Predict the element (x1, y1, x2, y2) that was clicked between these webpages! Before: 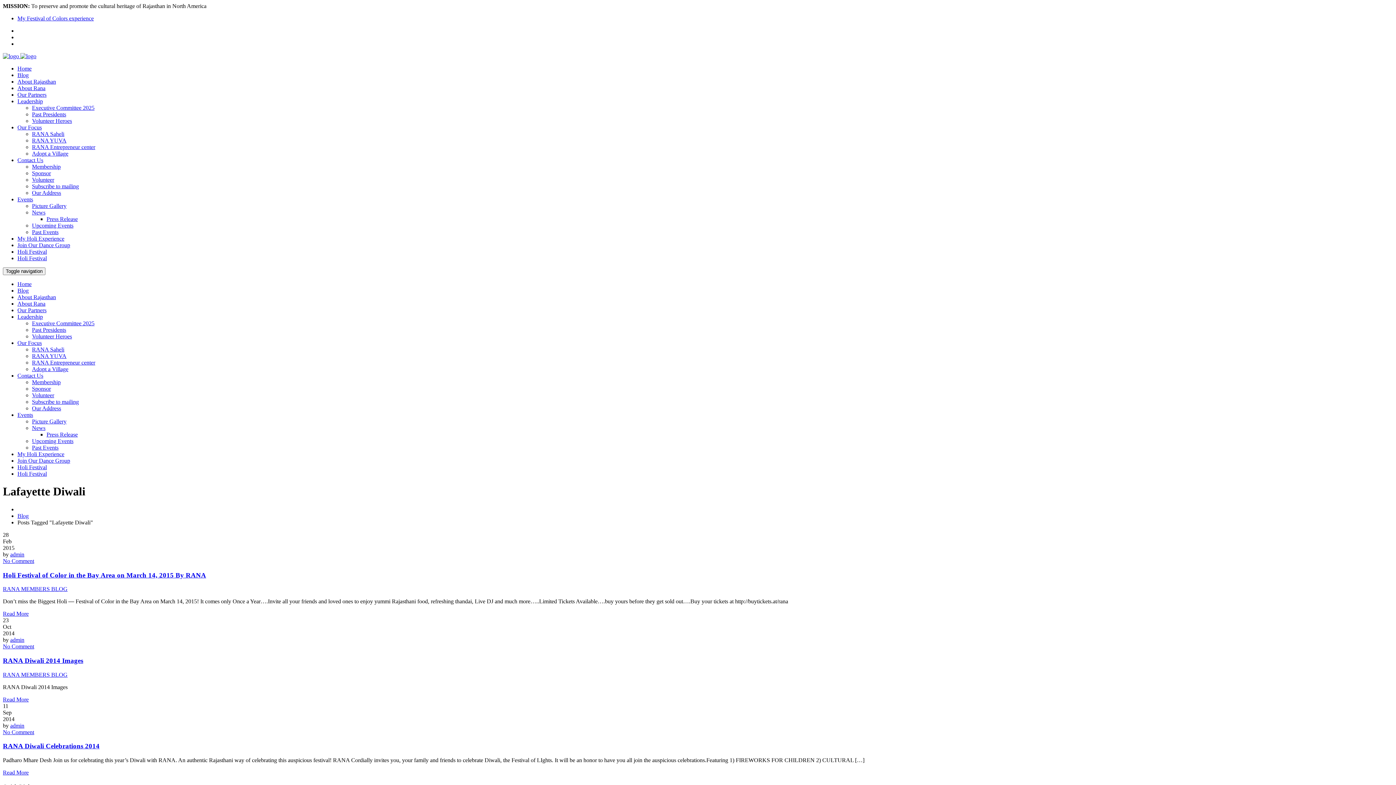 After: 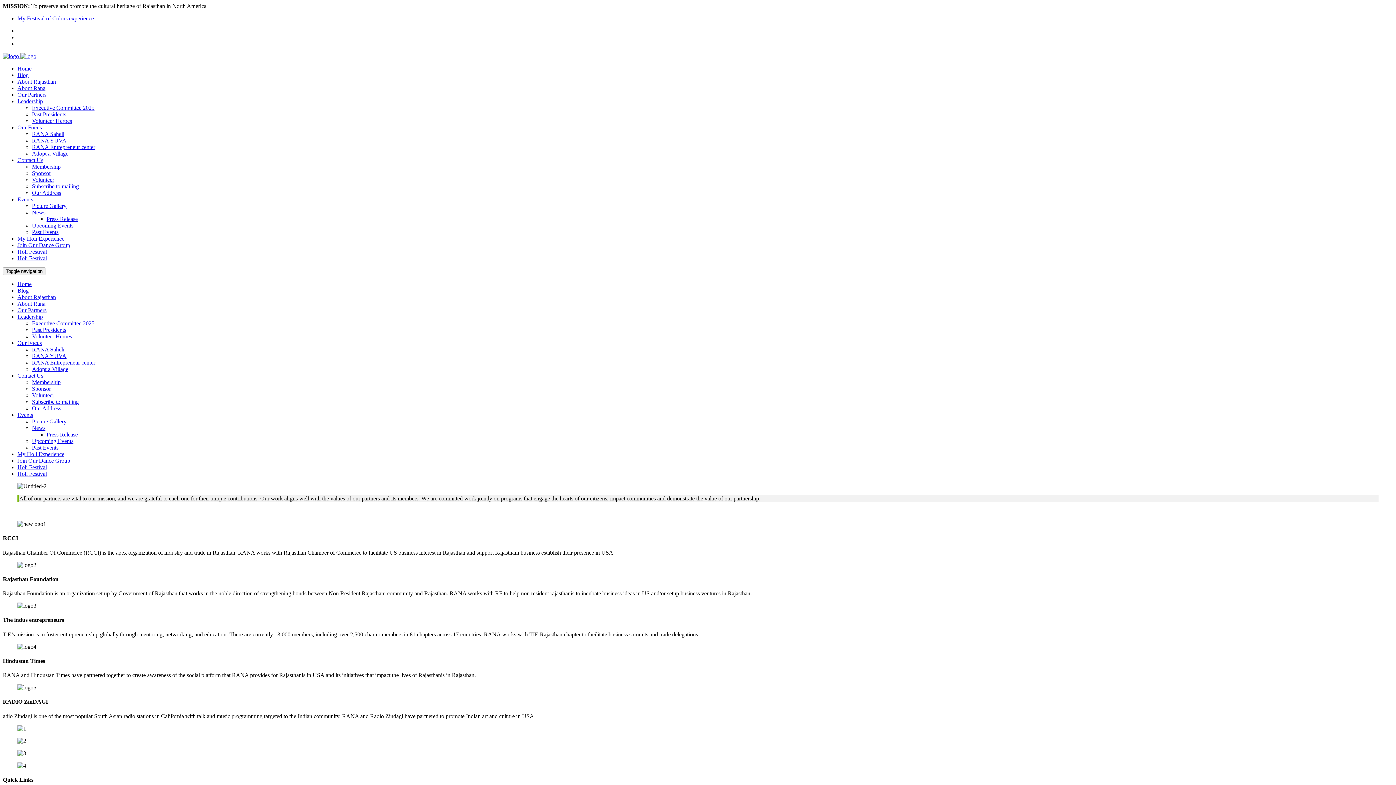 Action: bbox: (17, 91, 46, 97) label: Our Partners